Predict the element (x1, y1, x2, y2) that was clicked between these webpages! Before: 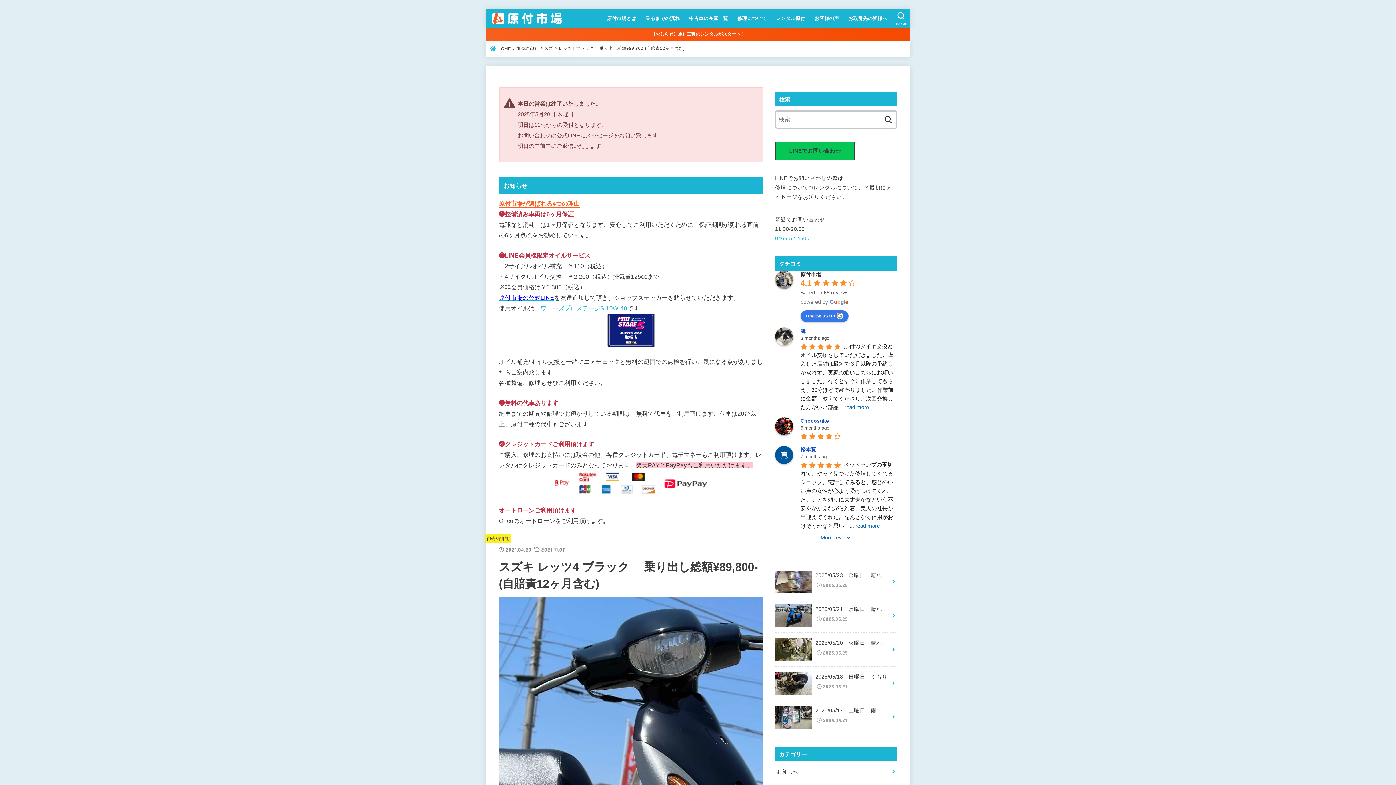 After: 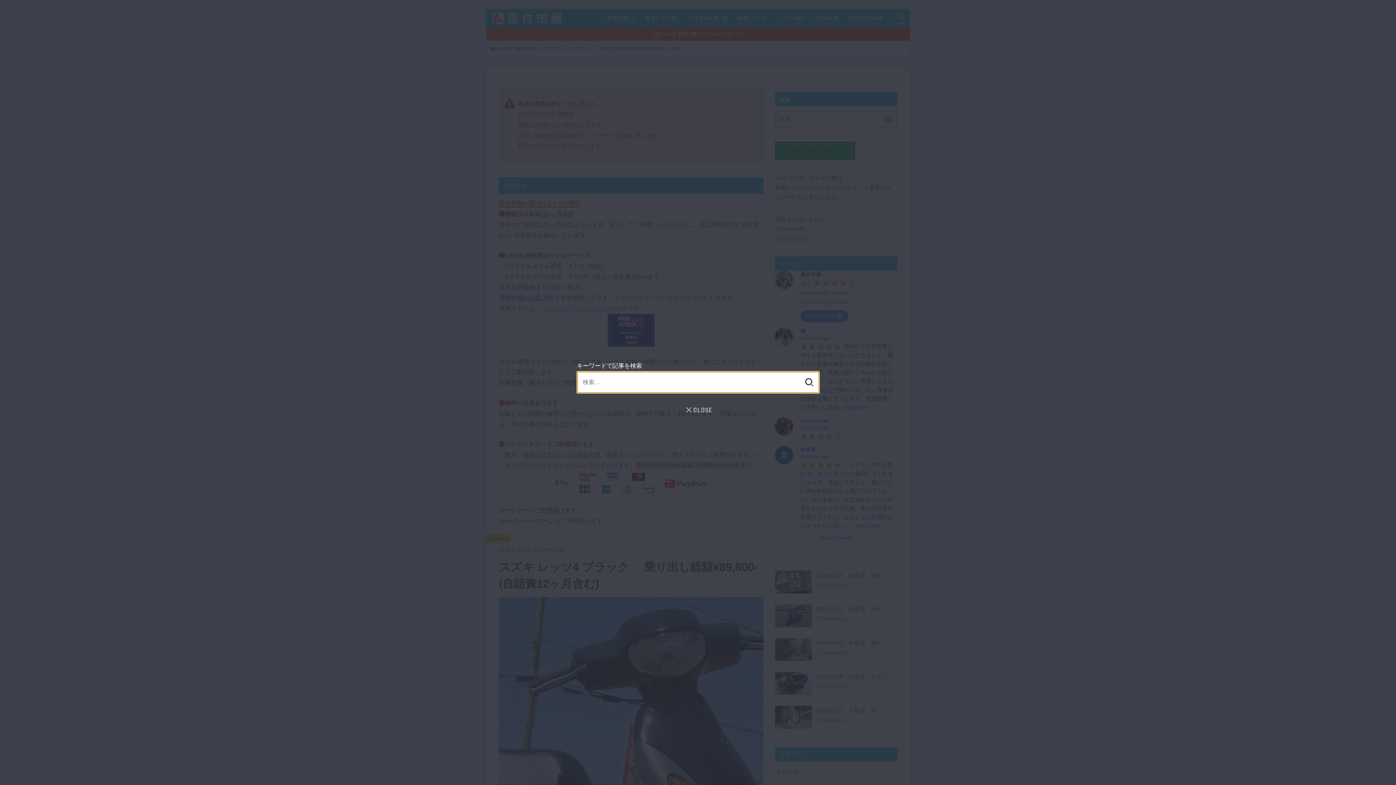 Action: label: SEARCH bbox: (892, 9, 910, 27)